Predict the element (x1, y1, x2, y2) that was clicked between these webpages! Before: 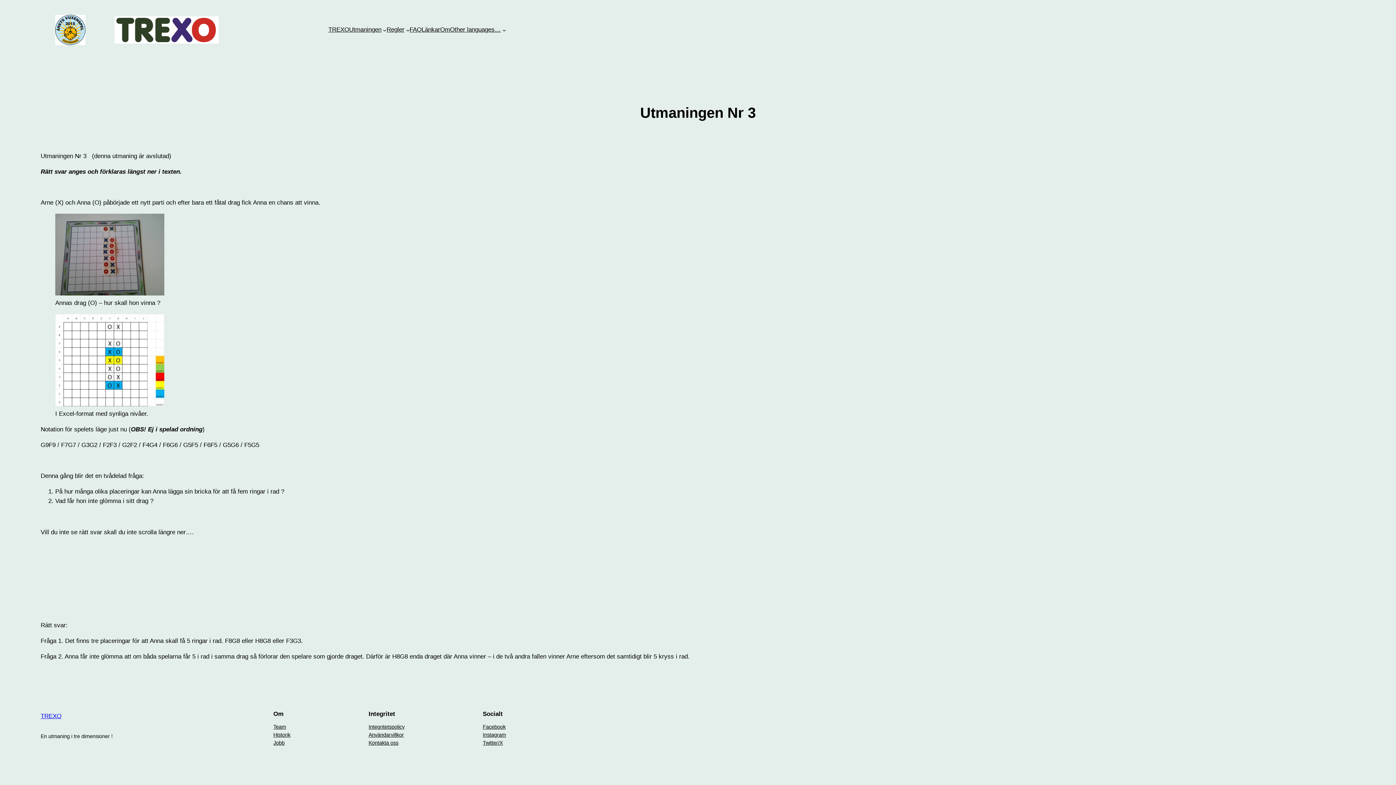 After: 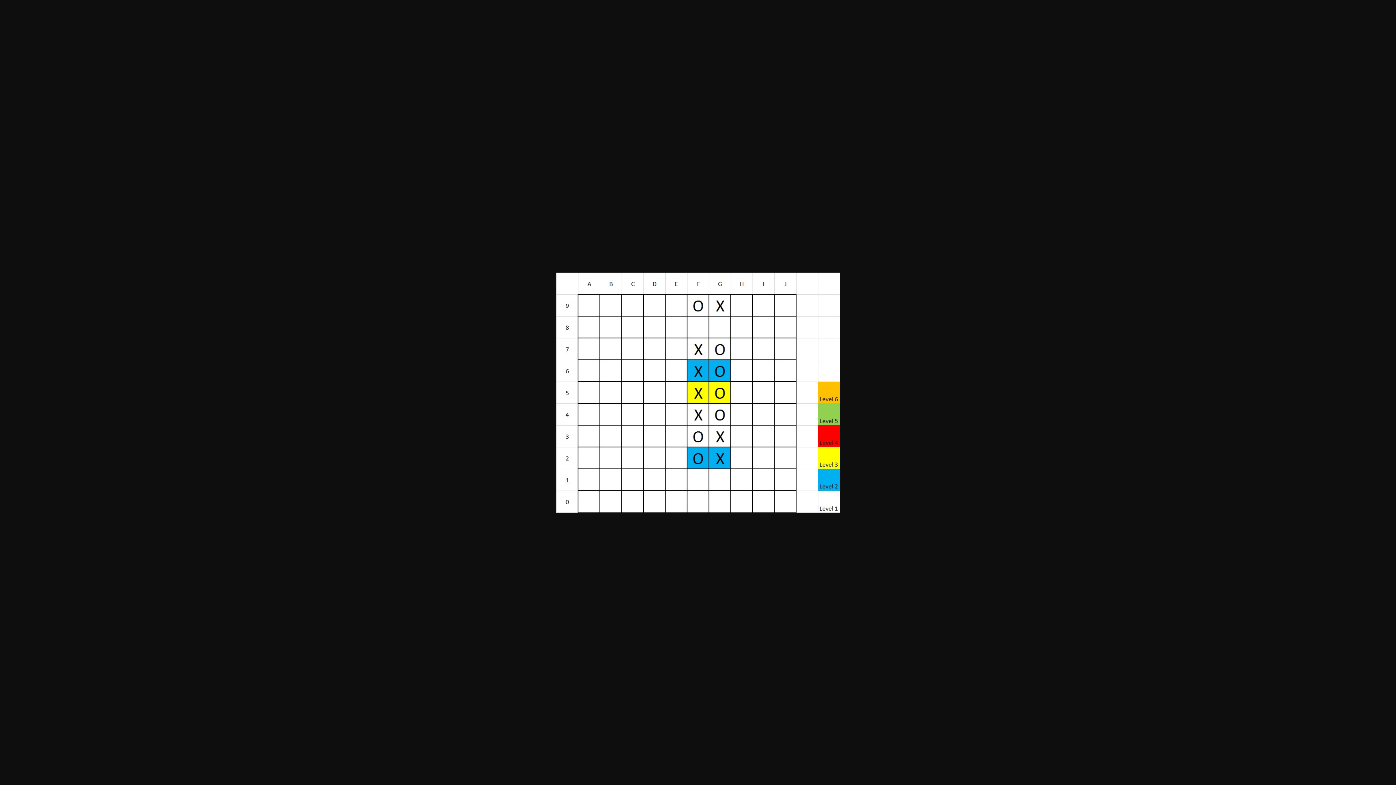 Action: bbox: (55, 401, 164, 408)